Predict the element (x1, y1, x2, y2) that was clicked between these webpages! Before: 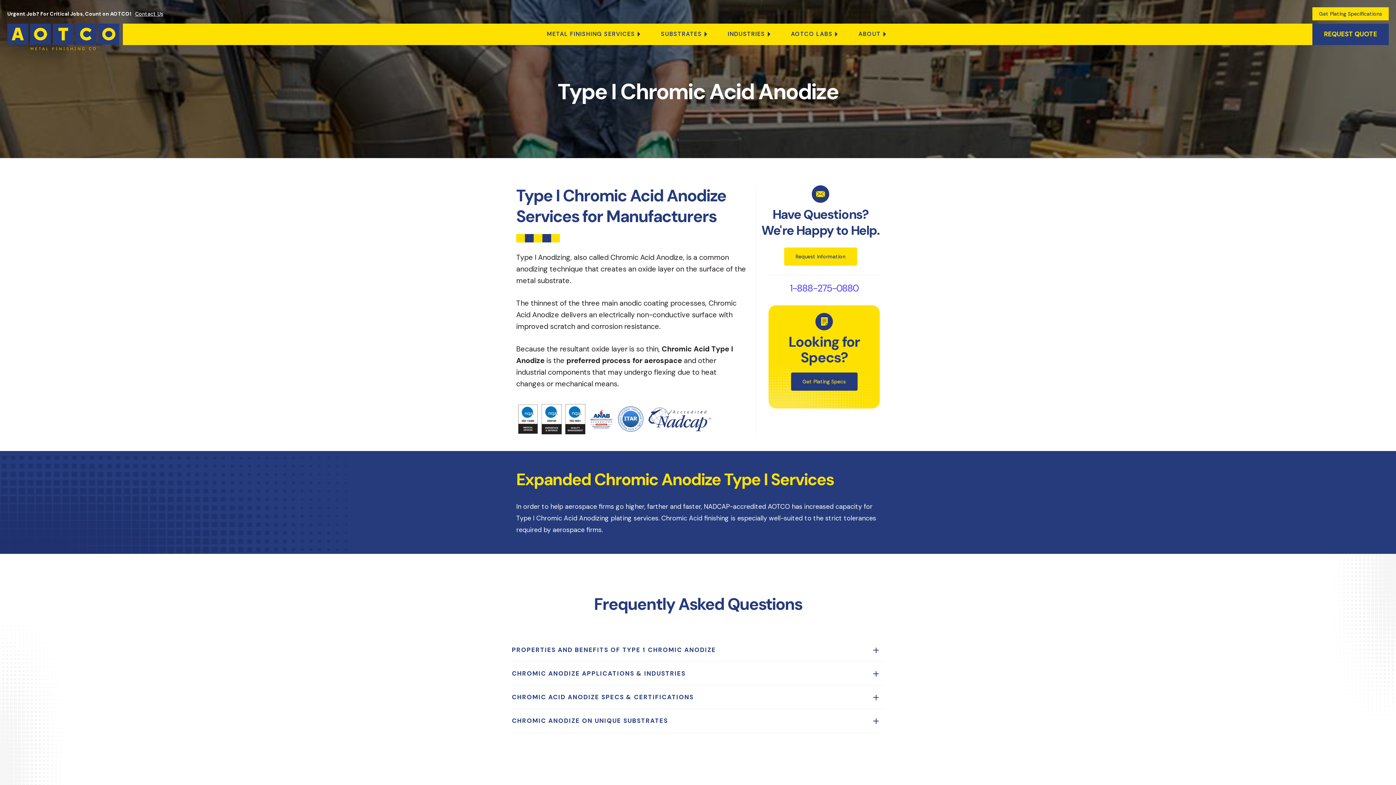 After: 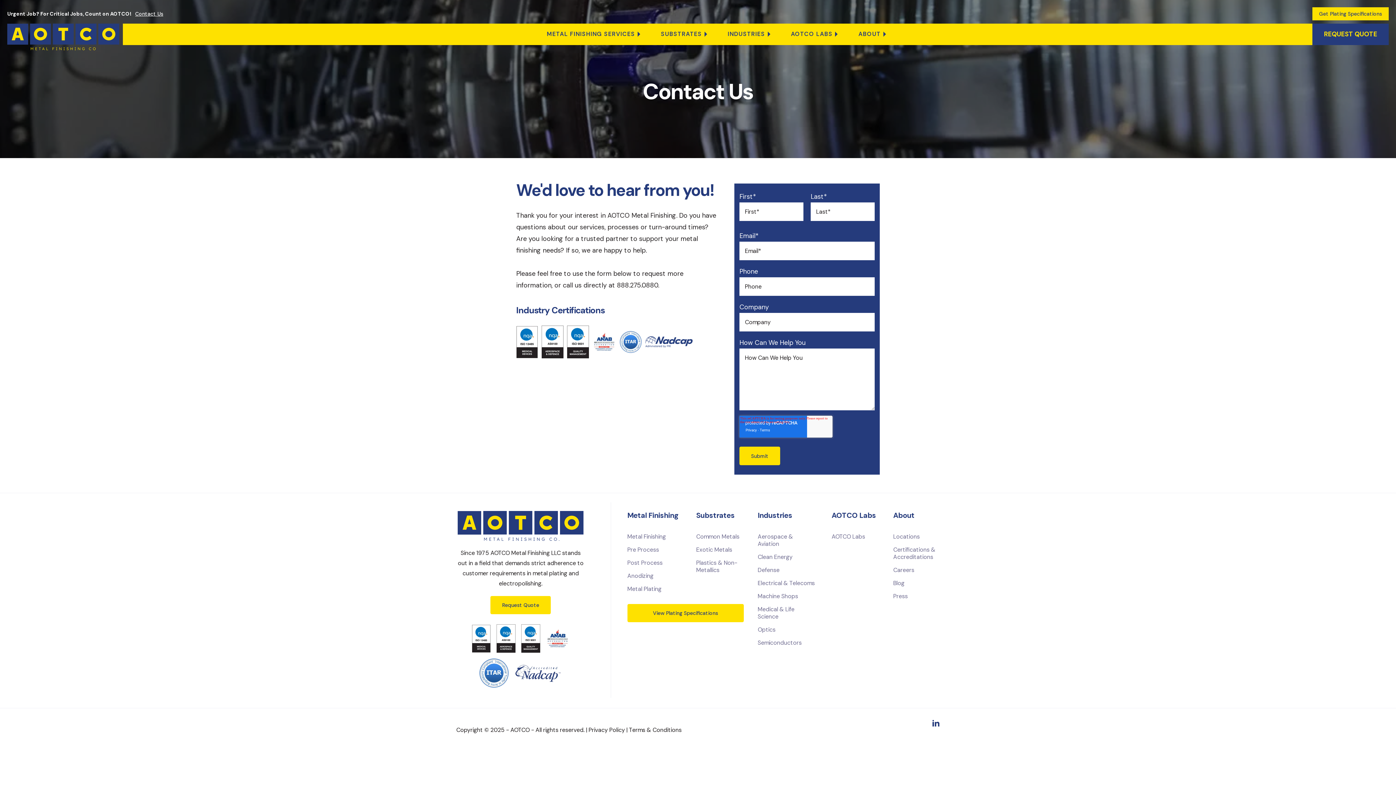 Action: bbox: (784, 247, 857, 265) label: Request Information